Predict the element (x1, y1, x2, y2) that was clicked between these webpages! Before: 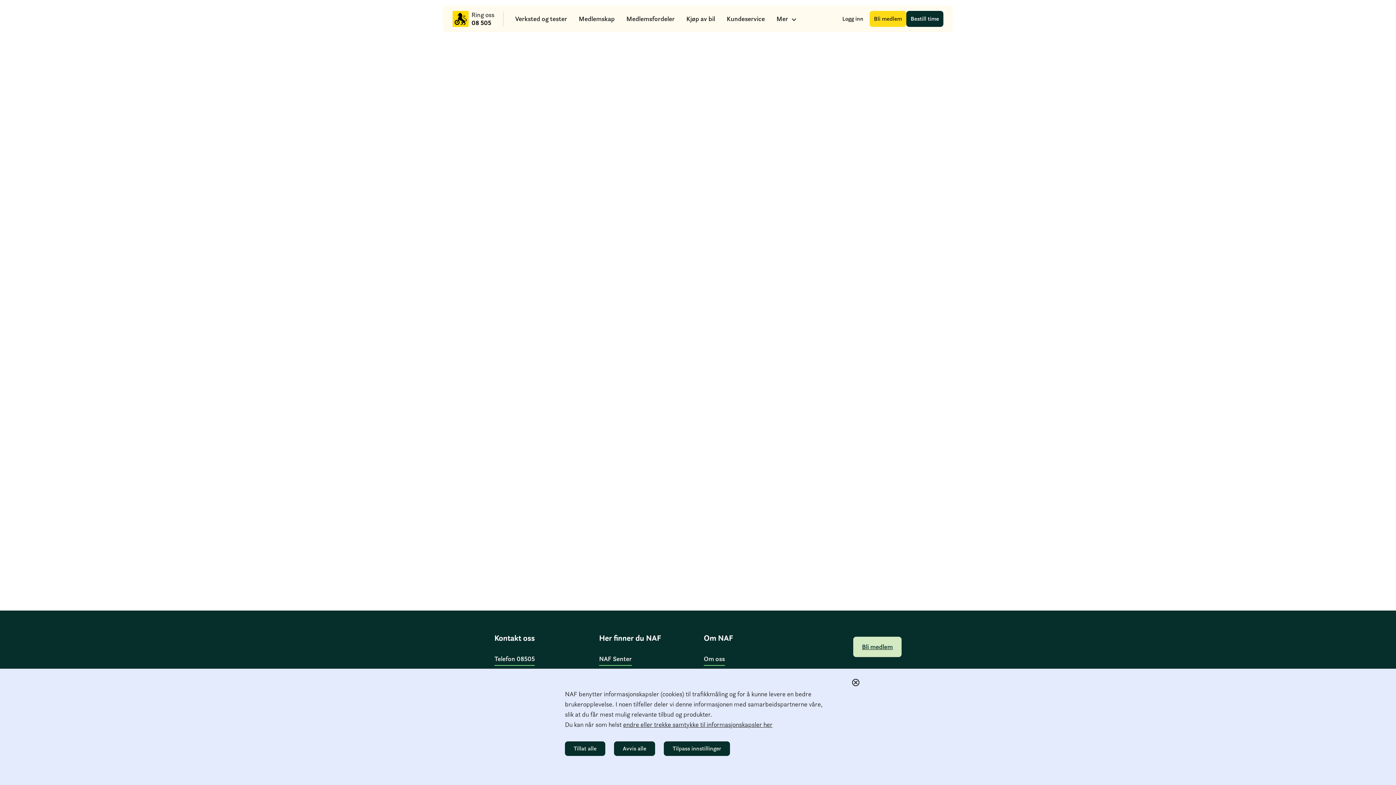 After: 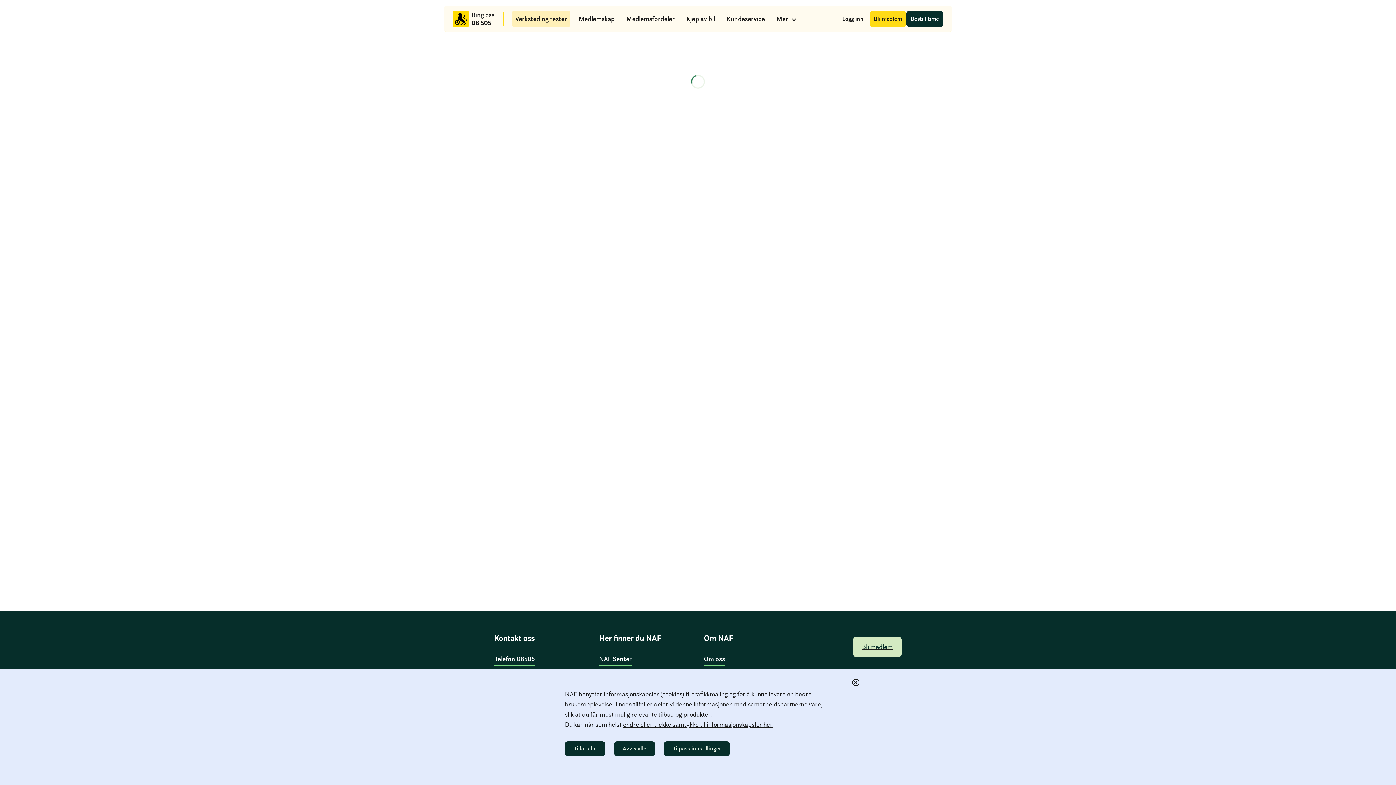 Action: label: Verksted og tester bbox: (512, 10, 570, 26)